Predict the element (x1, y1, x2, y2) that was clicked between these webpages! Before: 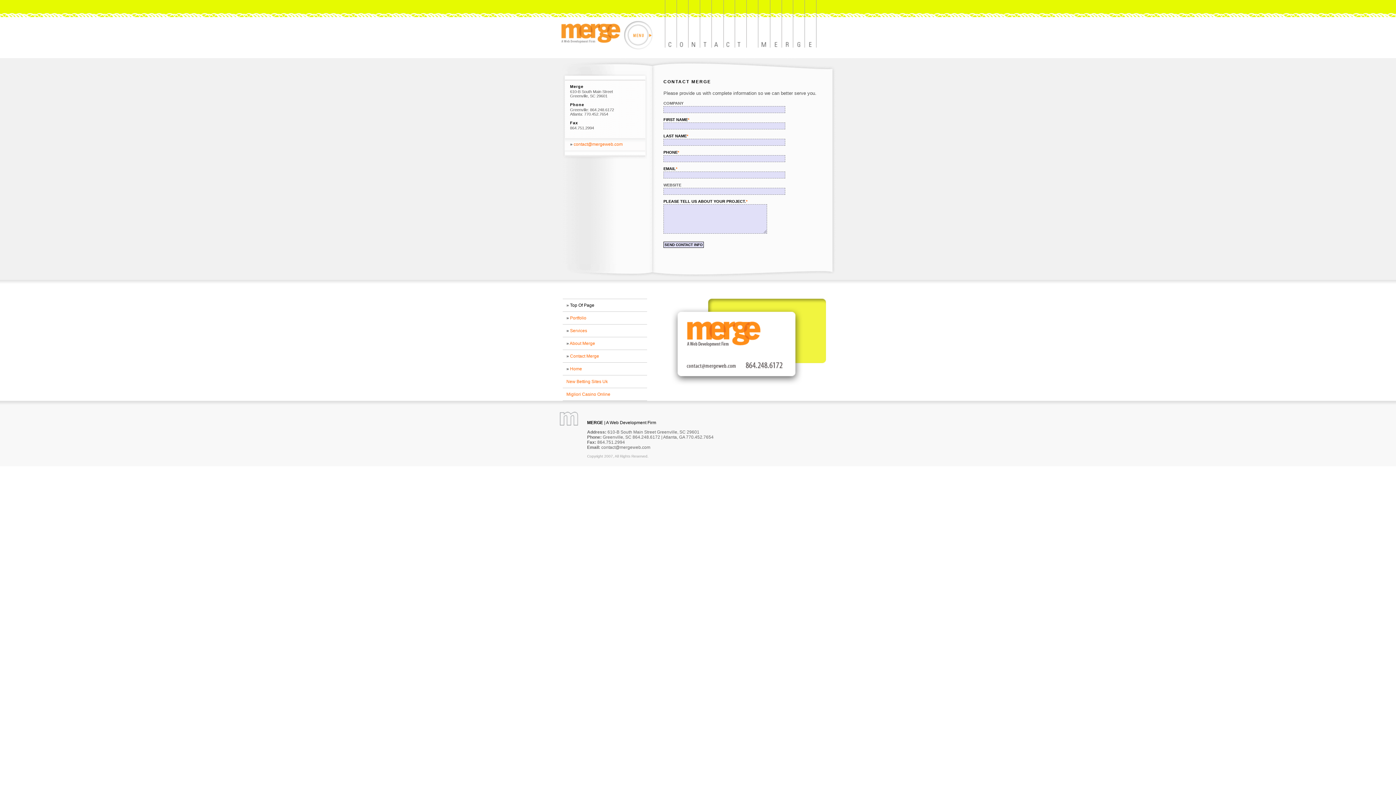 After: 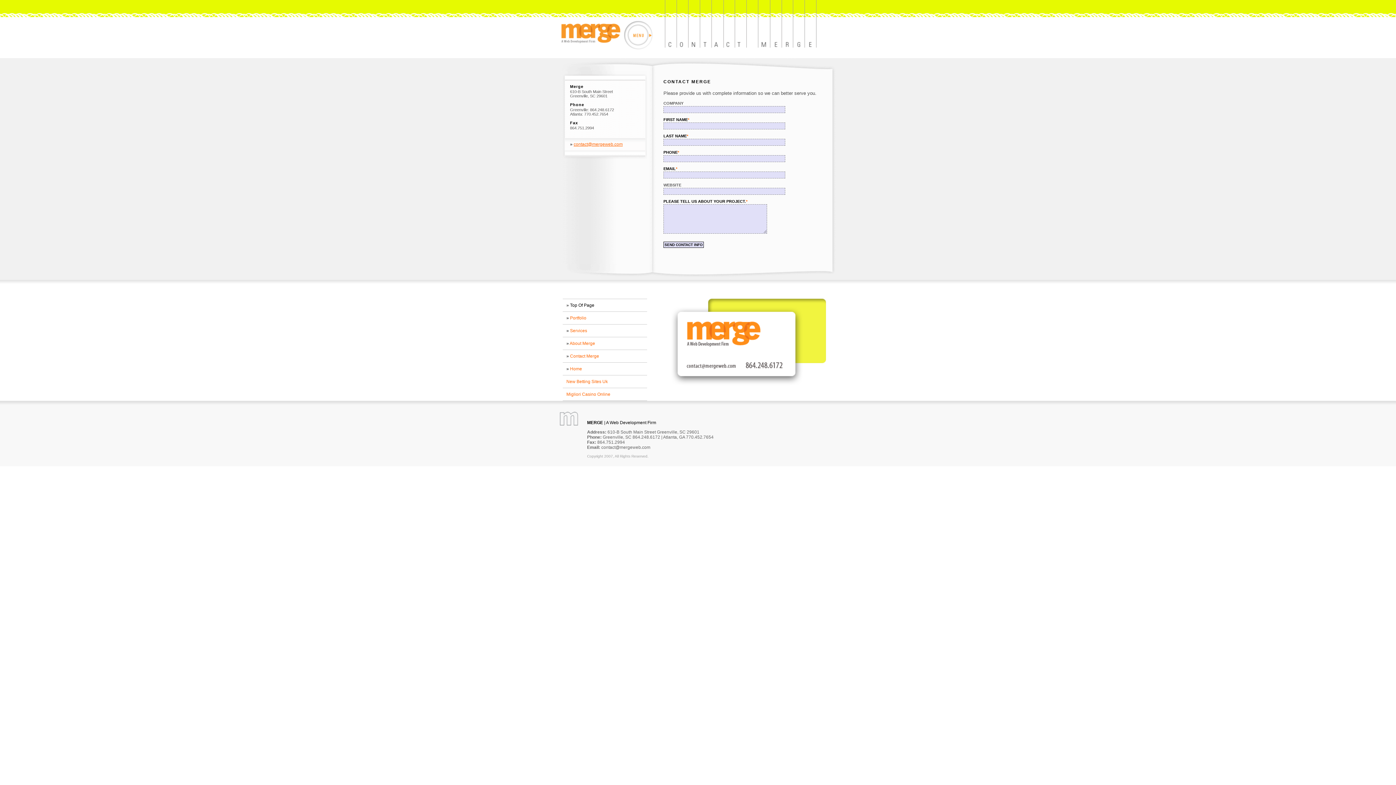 Action: label: contact@mergeweb.com bbox: (573, 141, 622, 146)